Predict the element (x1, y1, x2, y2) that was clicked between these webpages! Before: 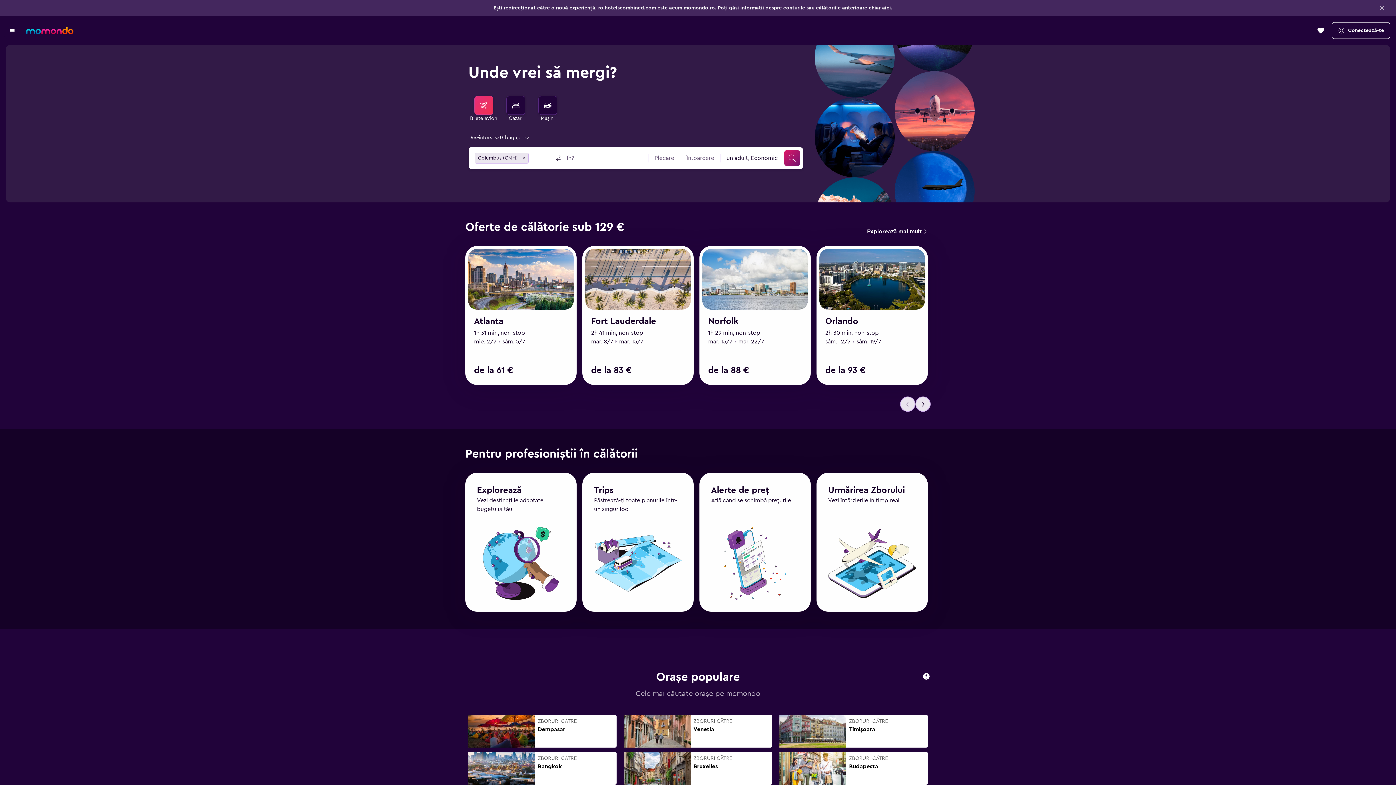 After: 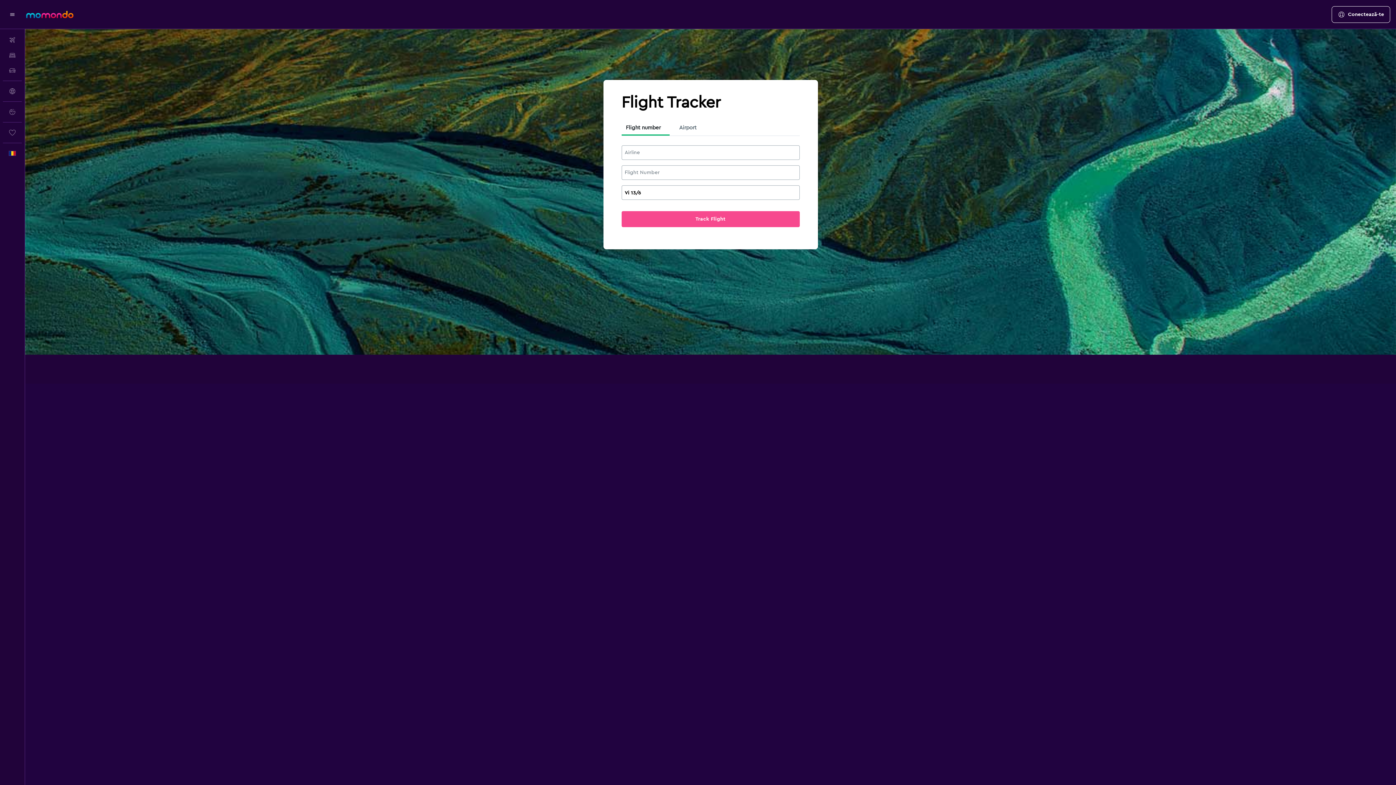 Action: bbox: (828, 466, 905, 475) label: Urmărirea Zborului